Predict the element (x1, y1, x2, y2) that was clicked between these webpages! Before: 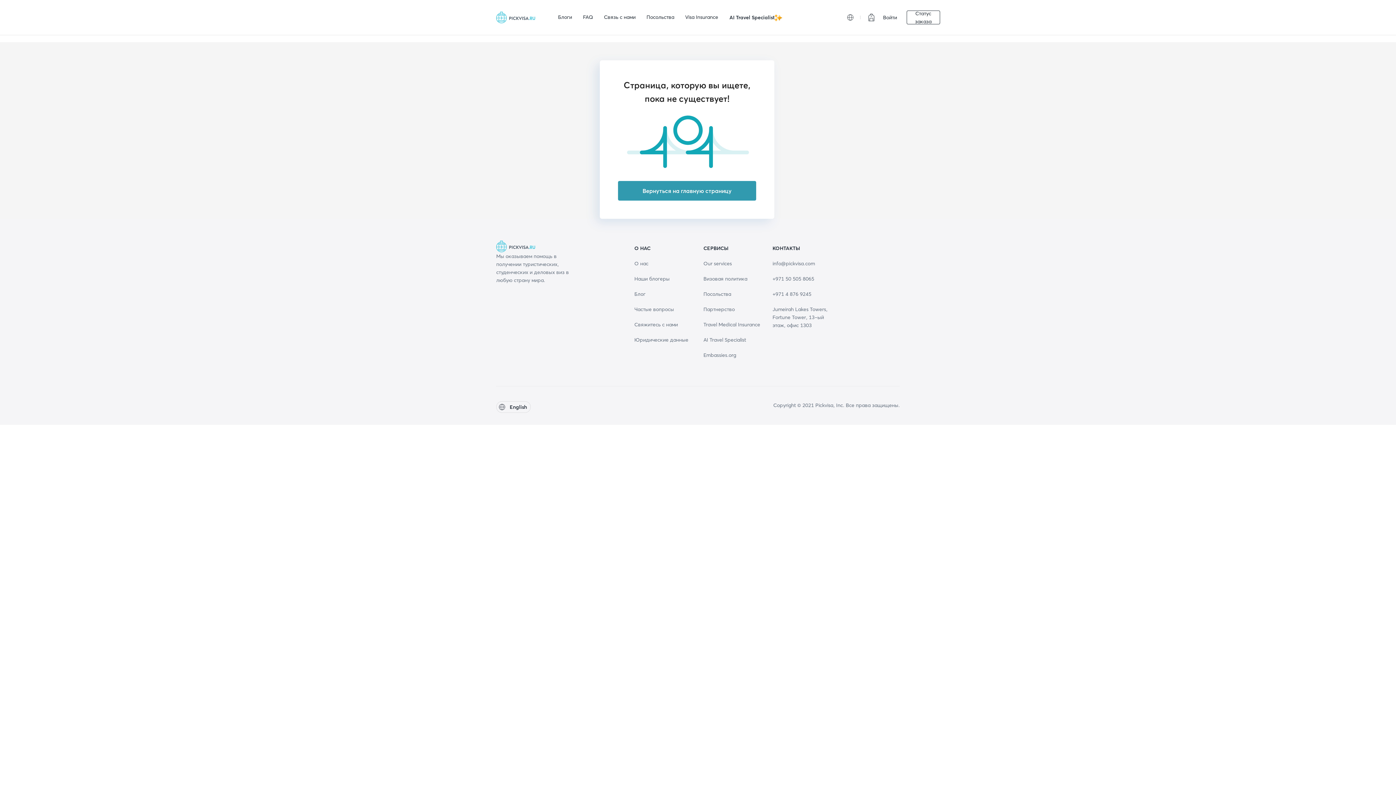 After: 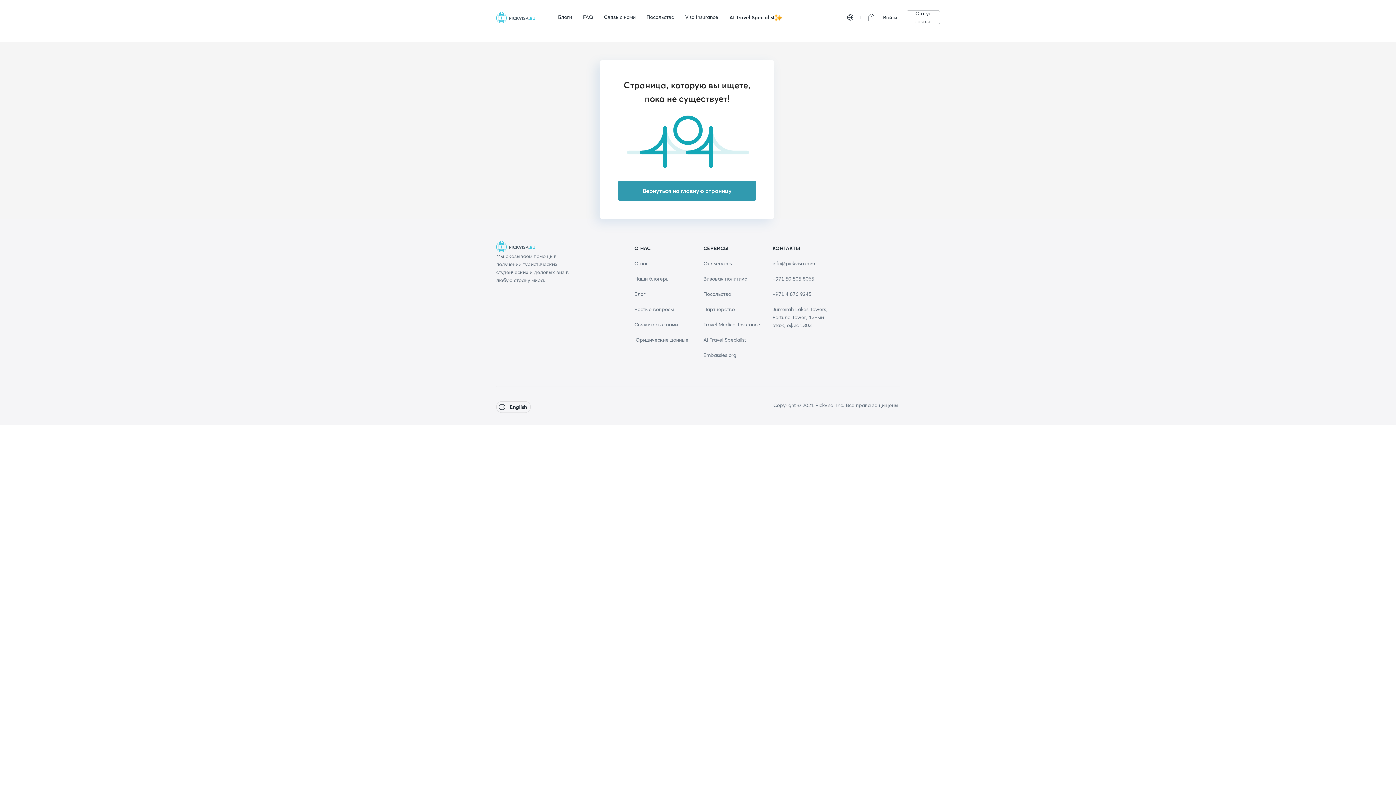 Action: label: Embassies.org bbox: (703, 351, 736, 358)